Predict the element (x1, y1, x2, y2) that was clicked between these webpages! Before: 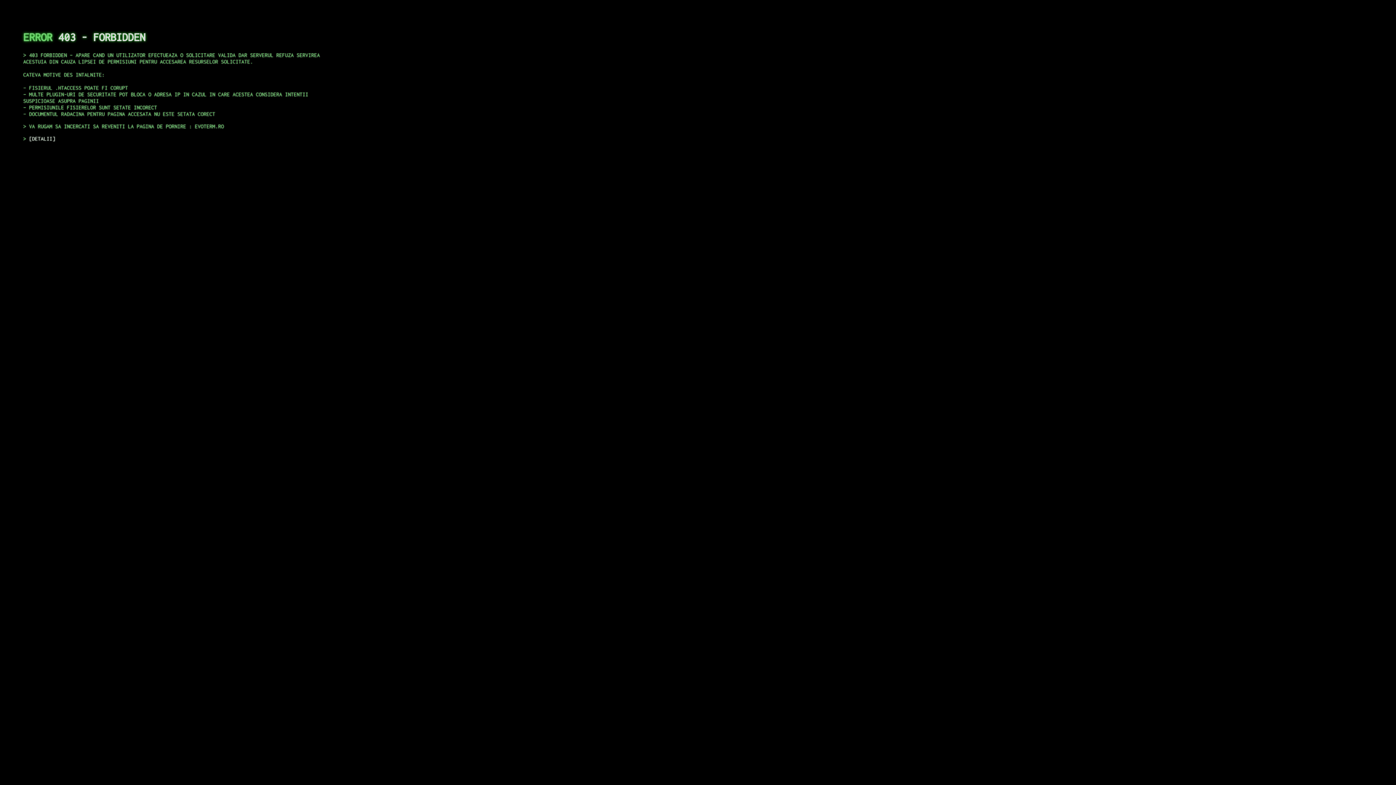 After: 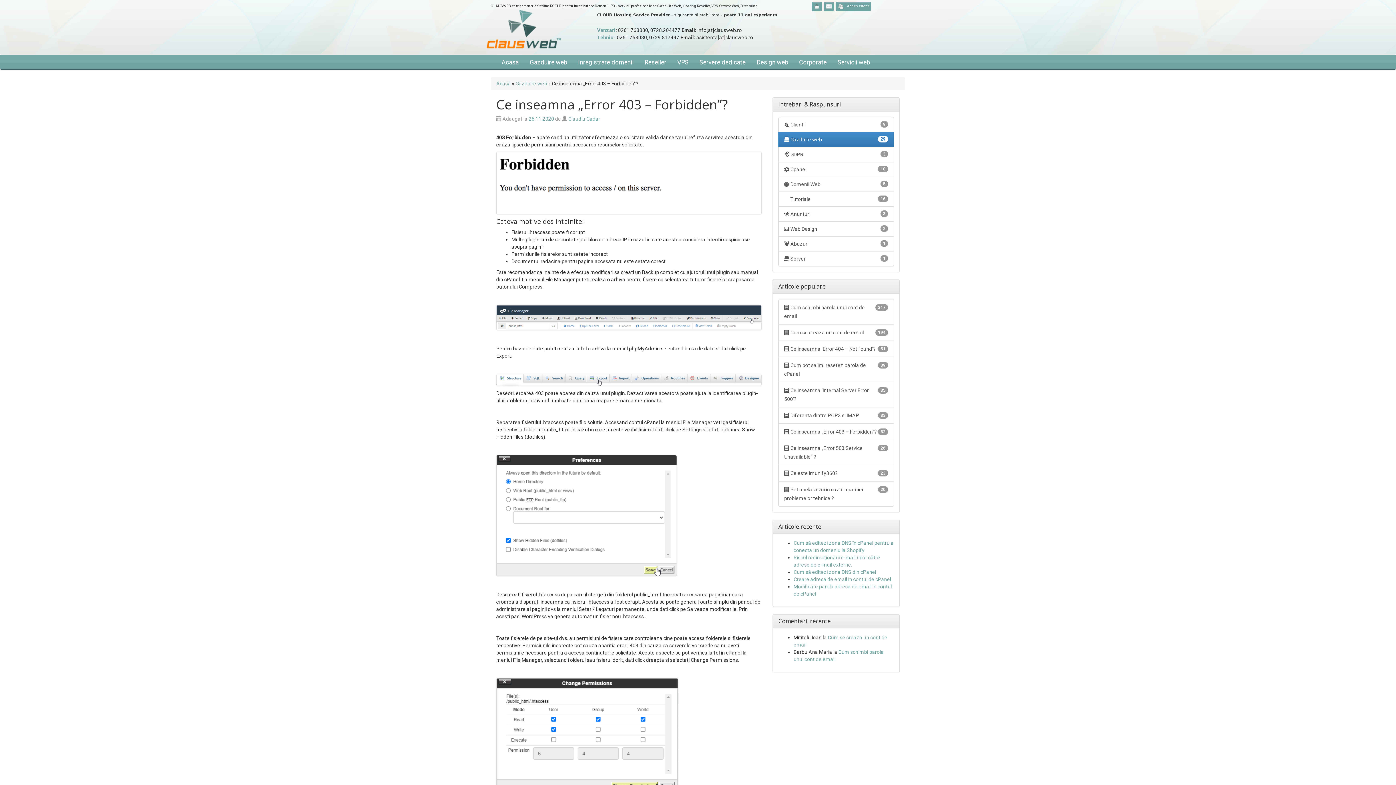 Action: bbox: (29, 135, 55, 141) label: DETALII